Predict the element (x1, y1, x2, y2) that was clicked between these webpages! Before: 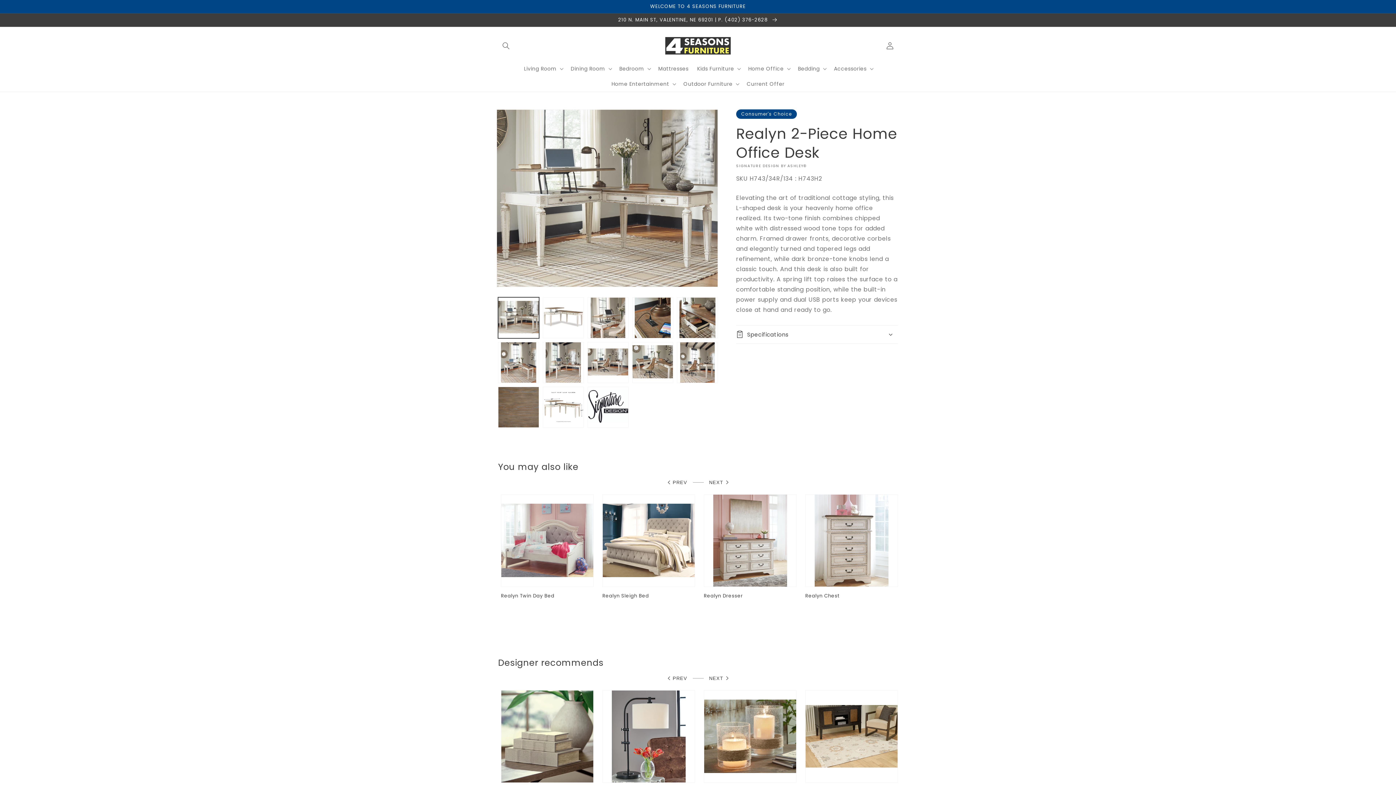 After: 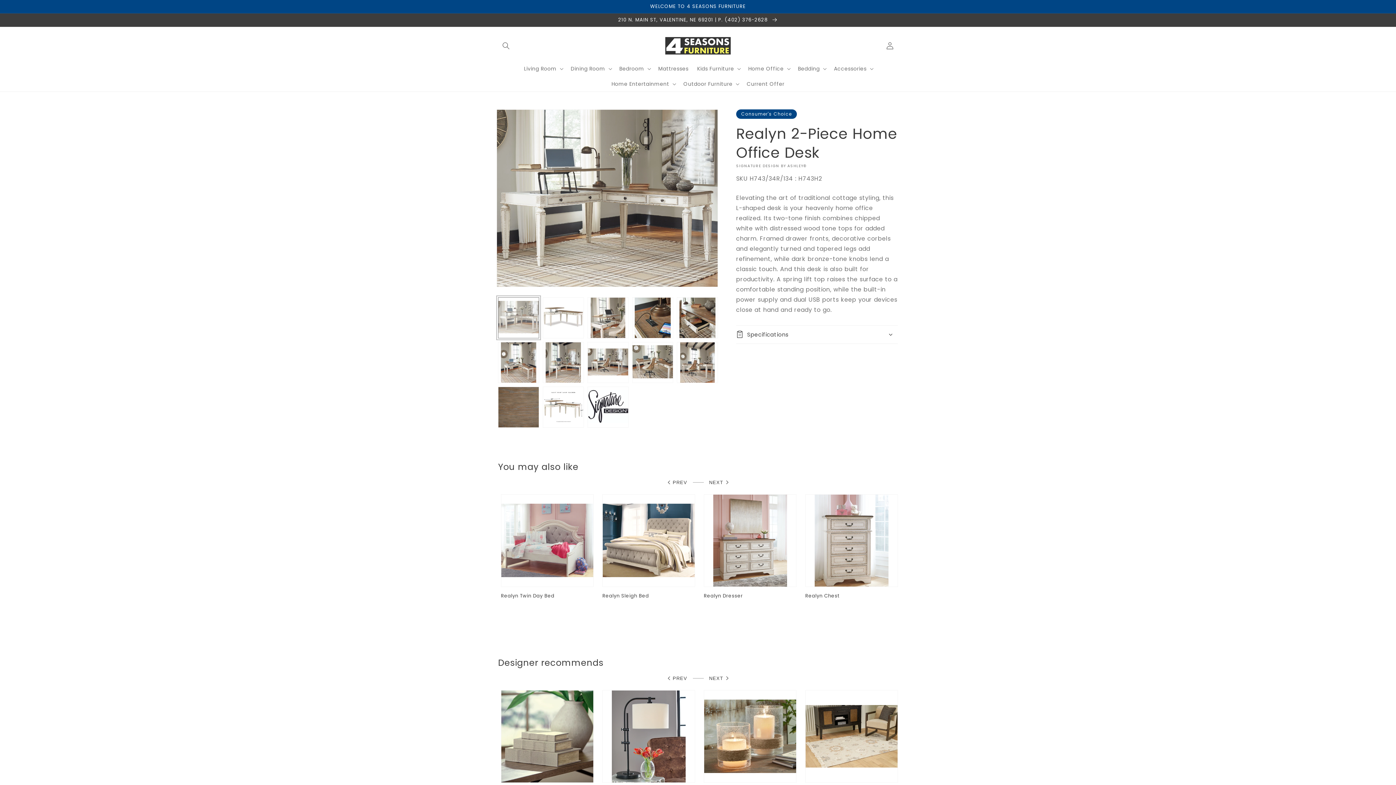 Action: label: Load image 1 in gallery view bbox: (498, 297, 539, 338)